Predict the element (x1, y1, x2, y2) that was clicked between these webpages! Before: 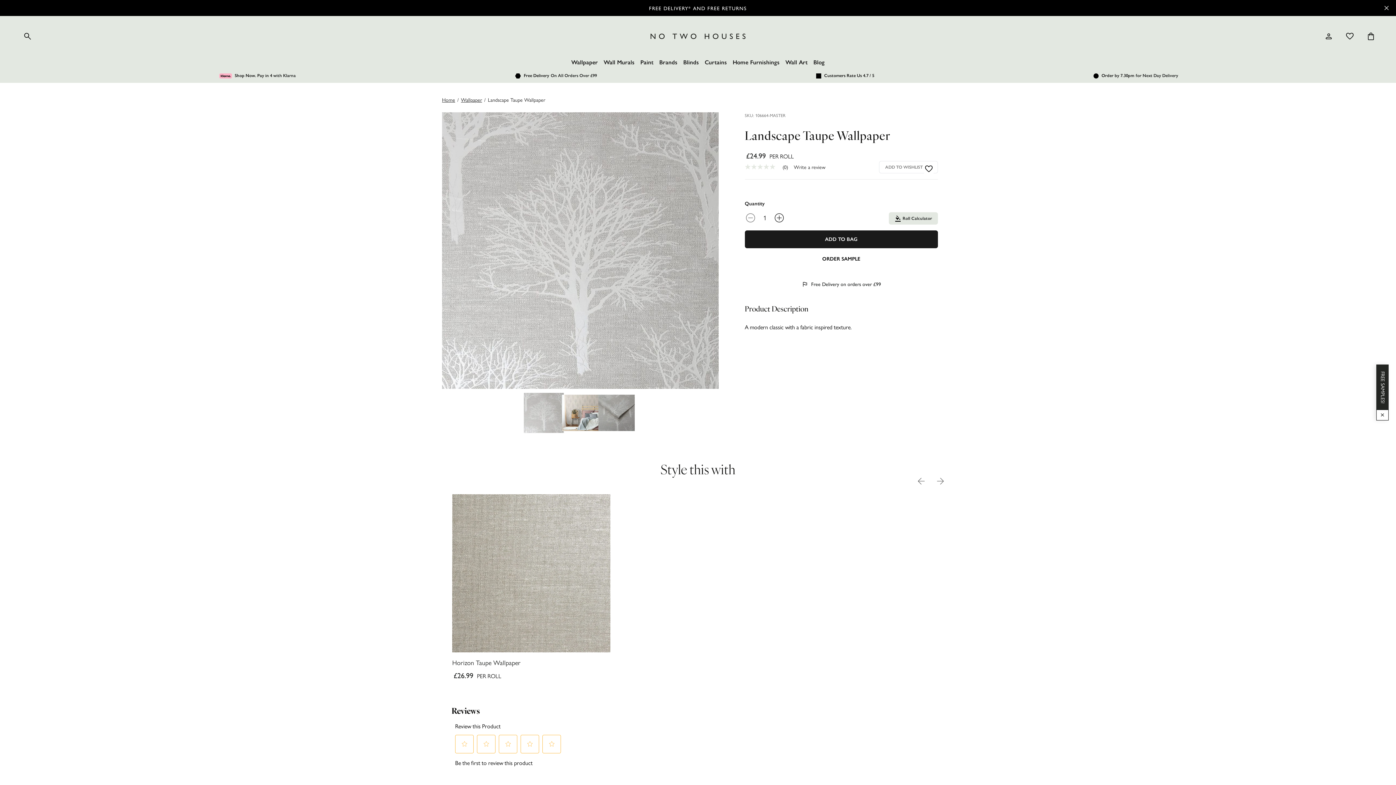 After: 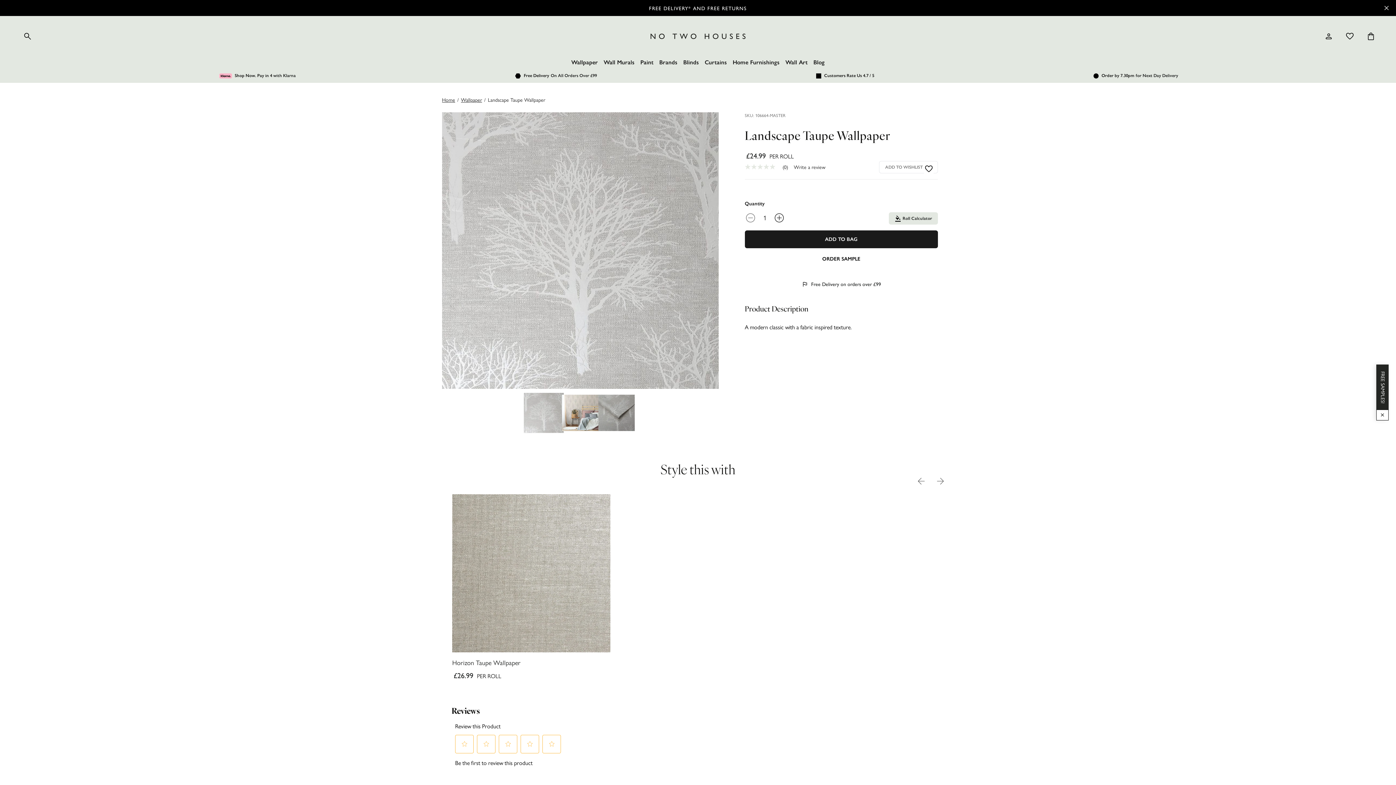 Action: bbox: (934, 471, 946, 490) label: Next Product Image